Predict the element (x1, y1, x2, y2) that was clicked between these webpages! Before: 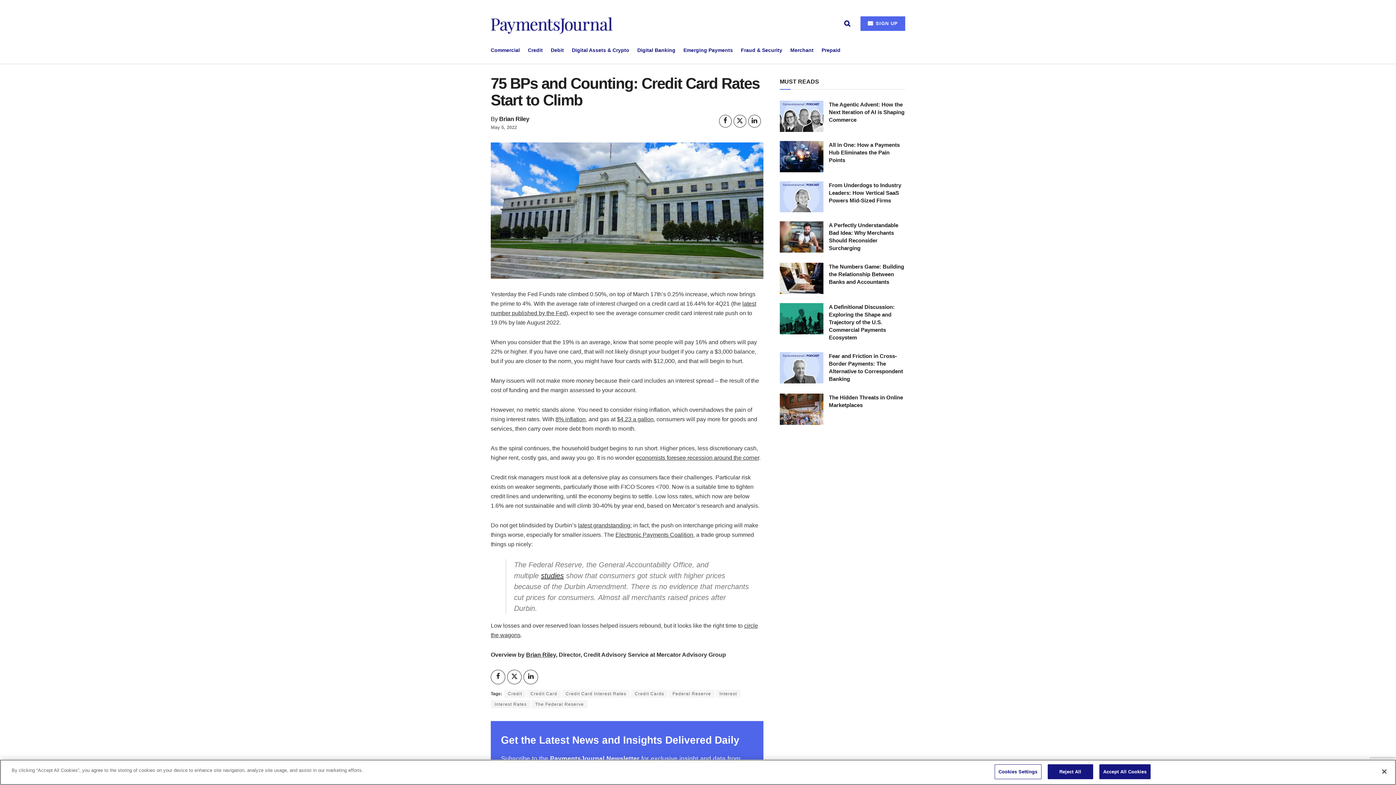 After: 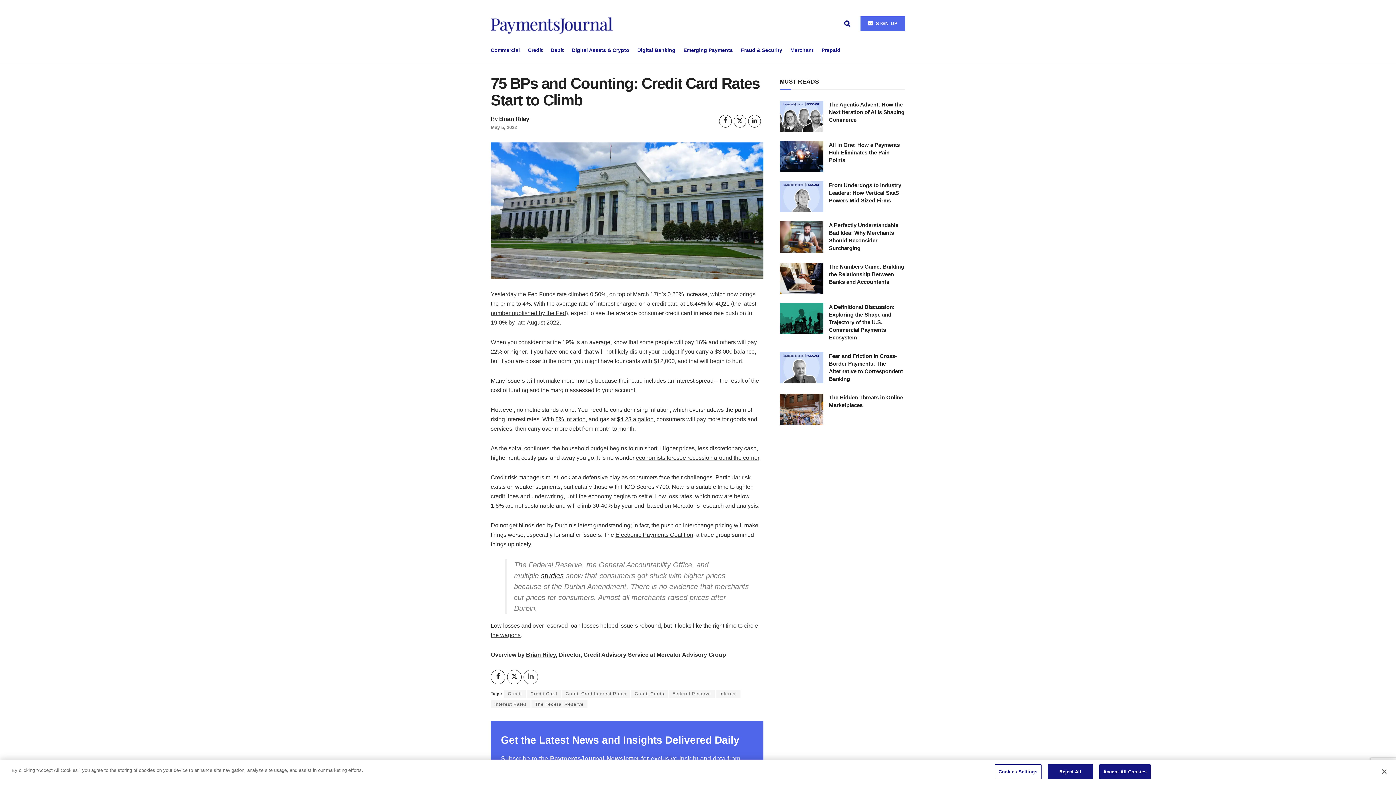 Action: bbox: (523, 670, 538, 684) label: Share on Linkedin